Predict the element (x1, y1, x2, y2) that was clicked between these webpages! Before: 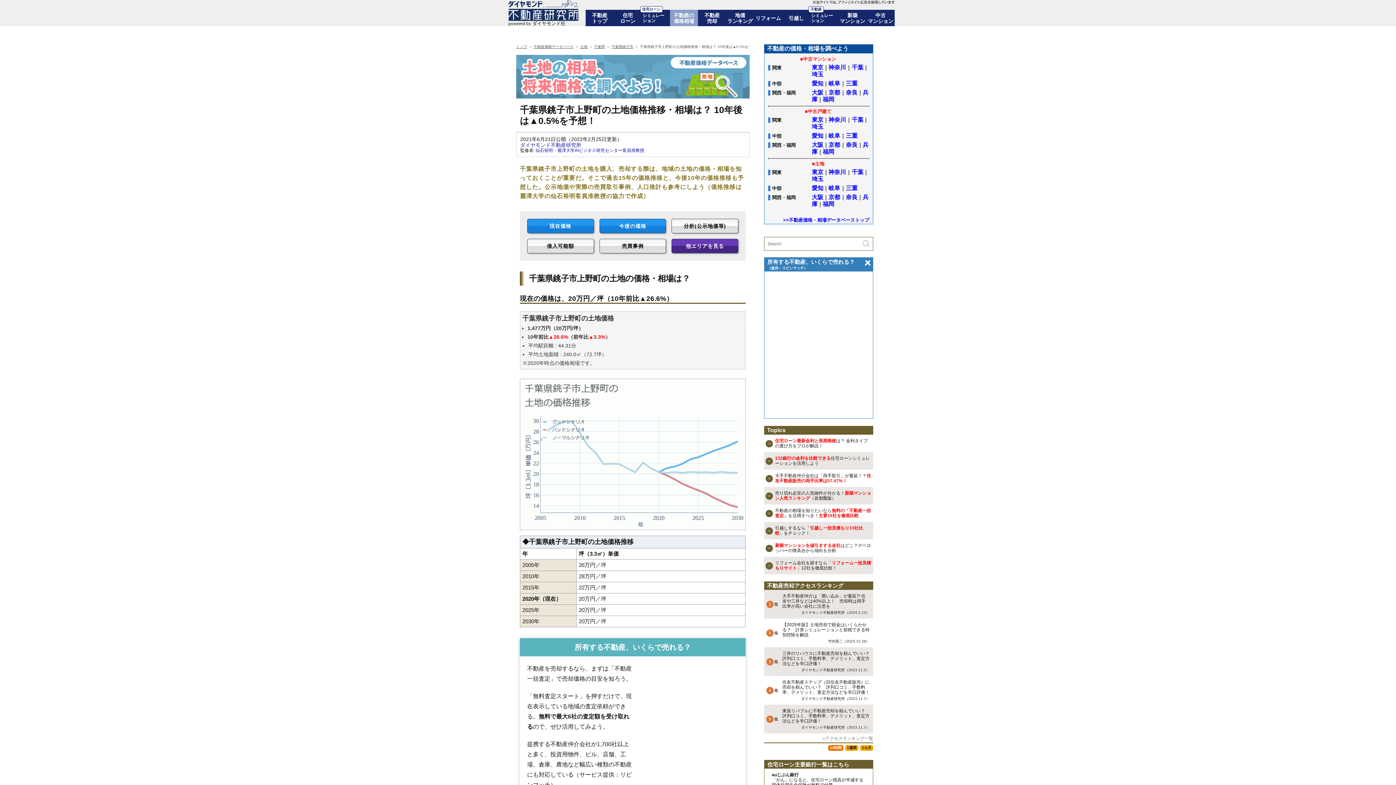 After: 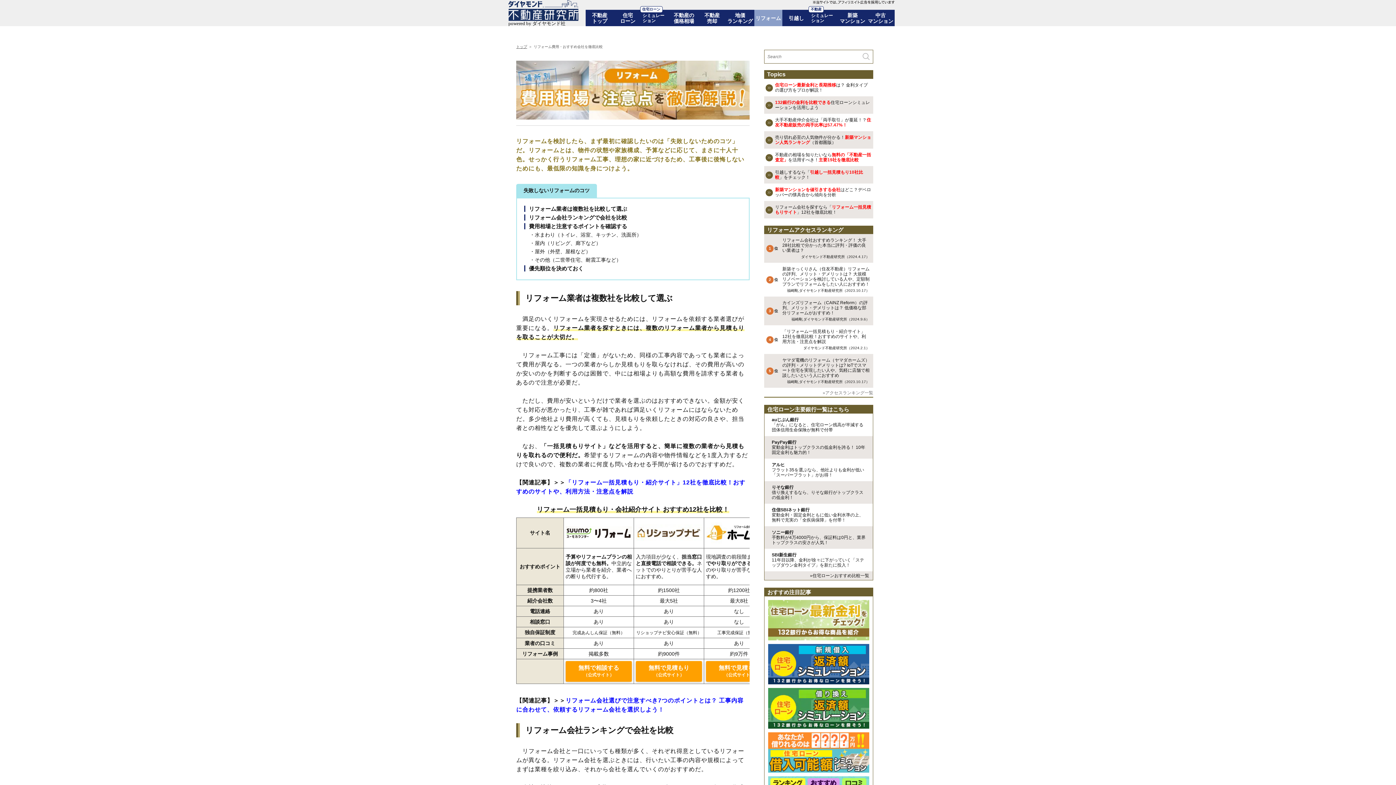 Action: label: リフォーム bbox: (754, 9, 782, 26)